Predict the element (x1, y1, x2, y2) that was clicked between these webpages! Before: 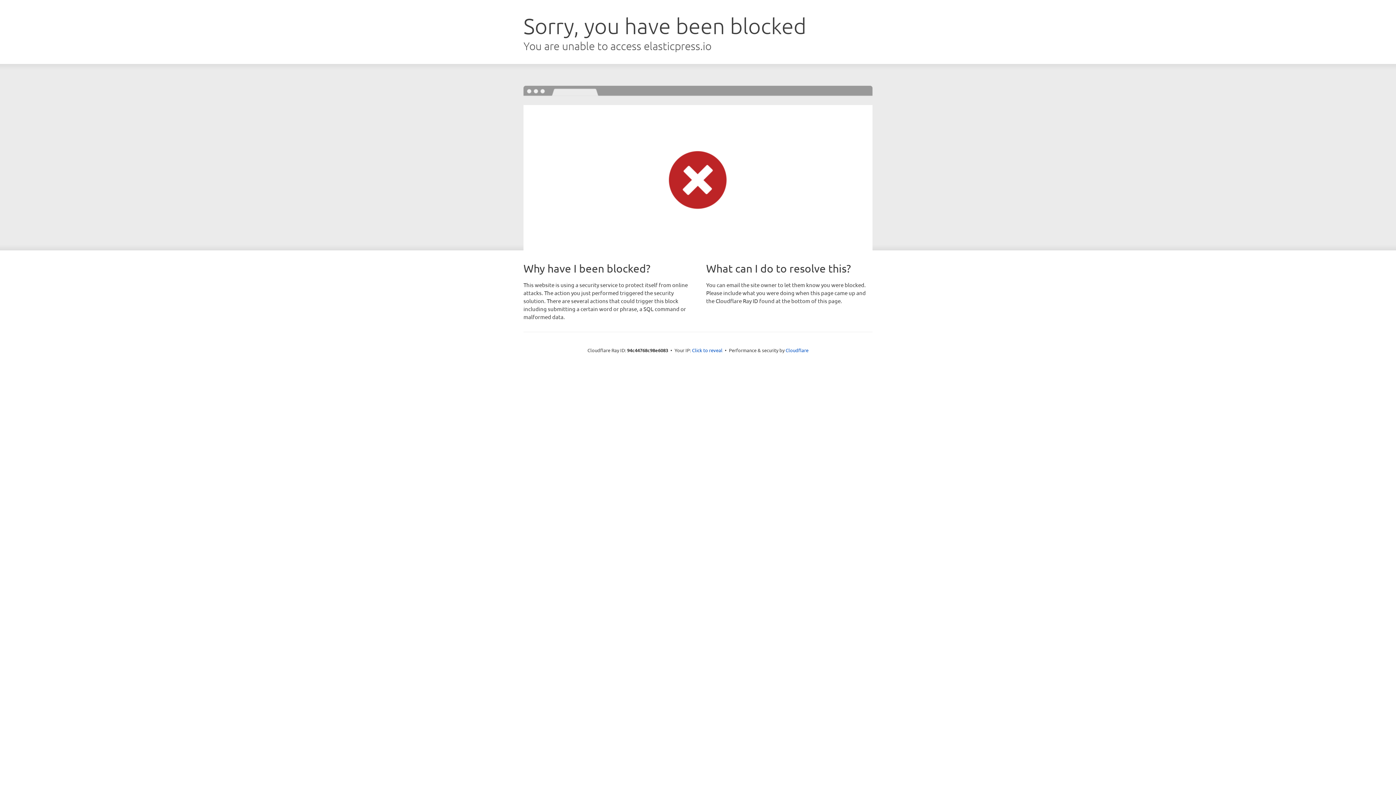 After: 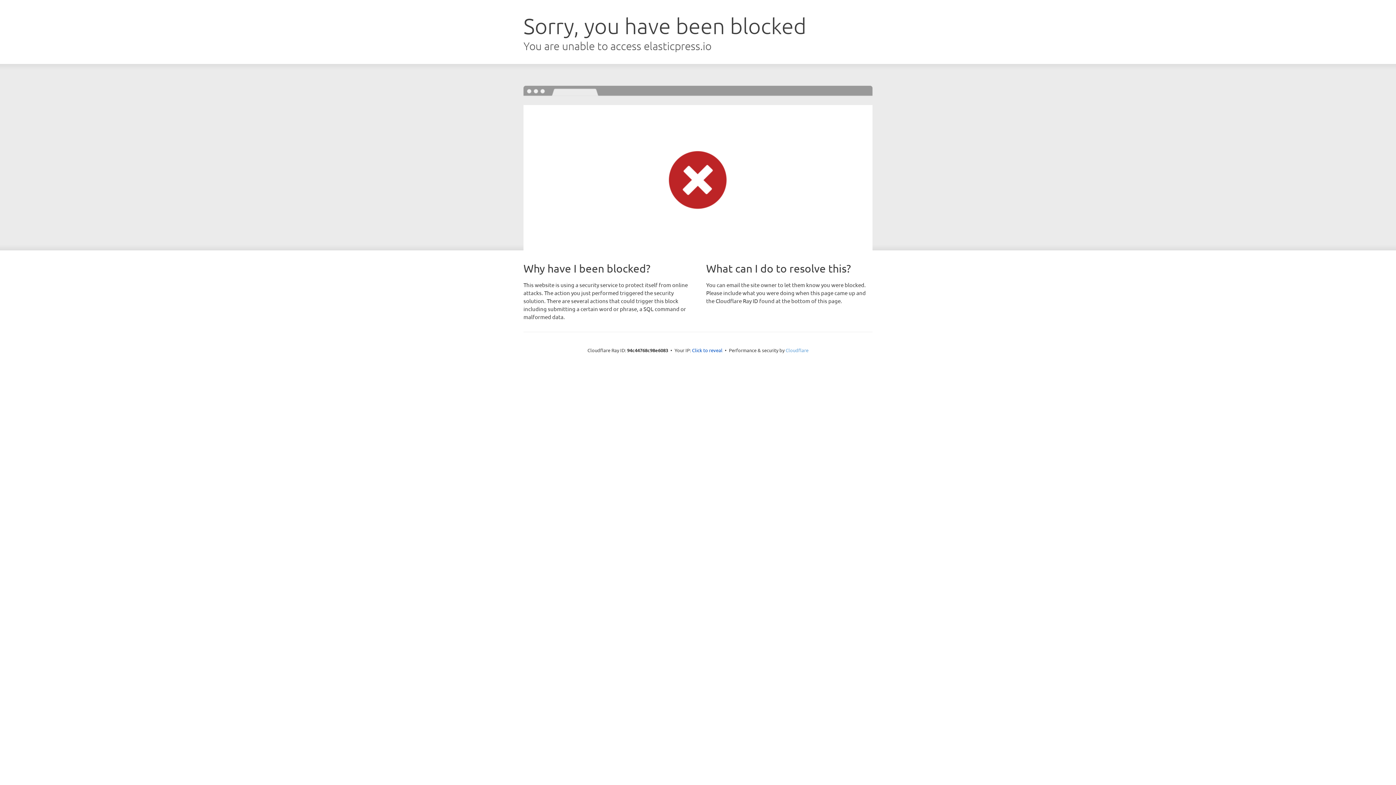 Action: label: Cloudflare bbox: (785, 347, 808, 353)